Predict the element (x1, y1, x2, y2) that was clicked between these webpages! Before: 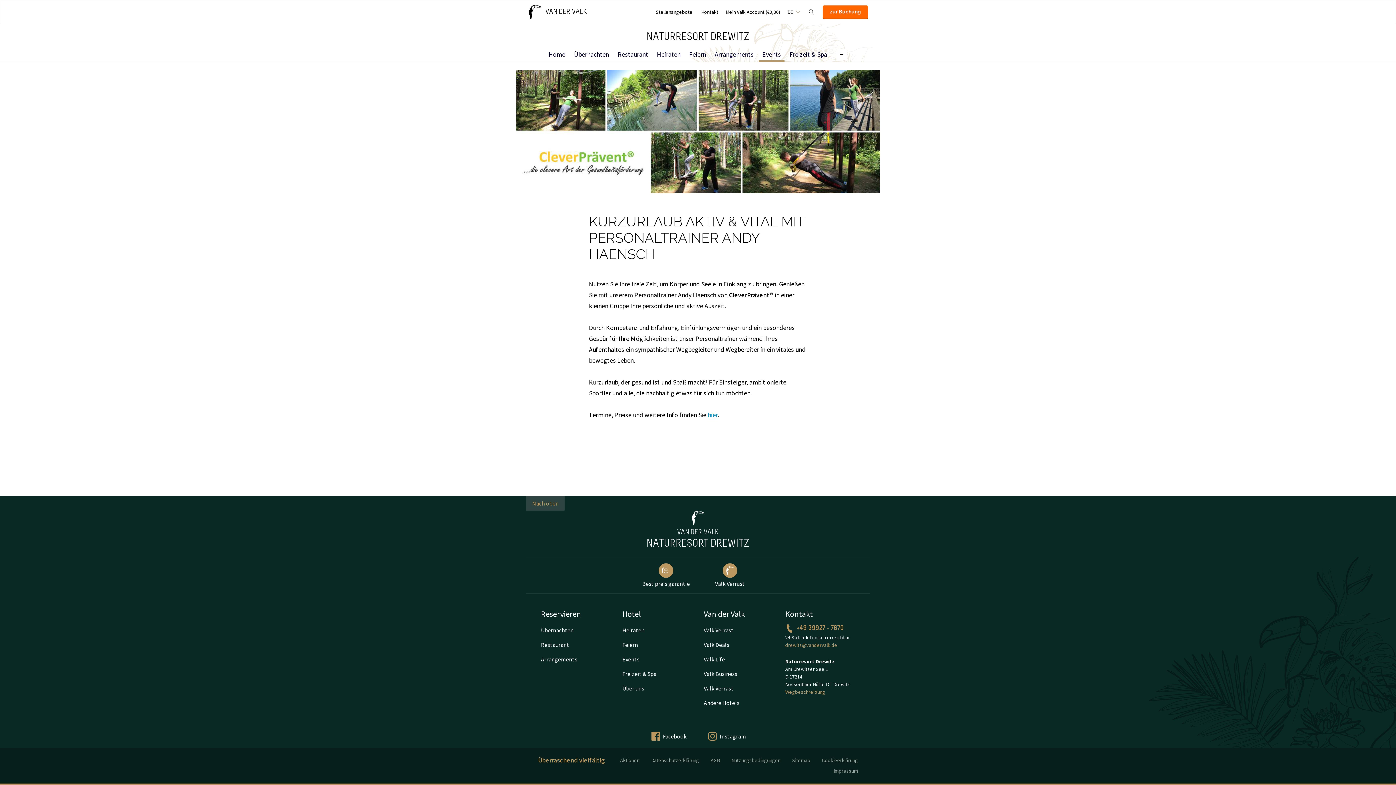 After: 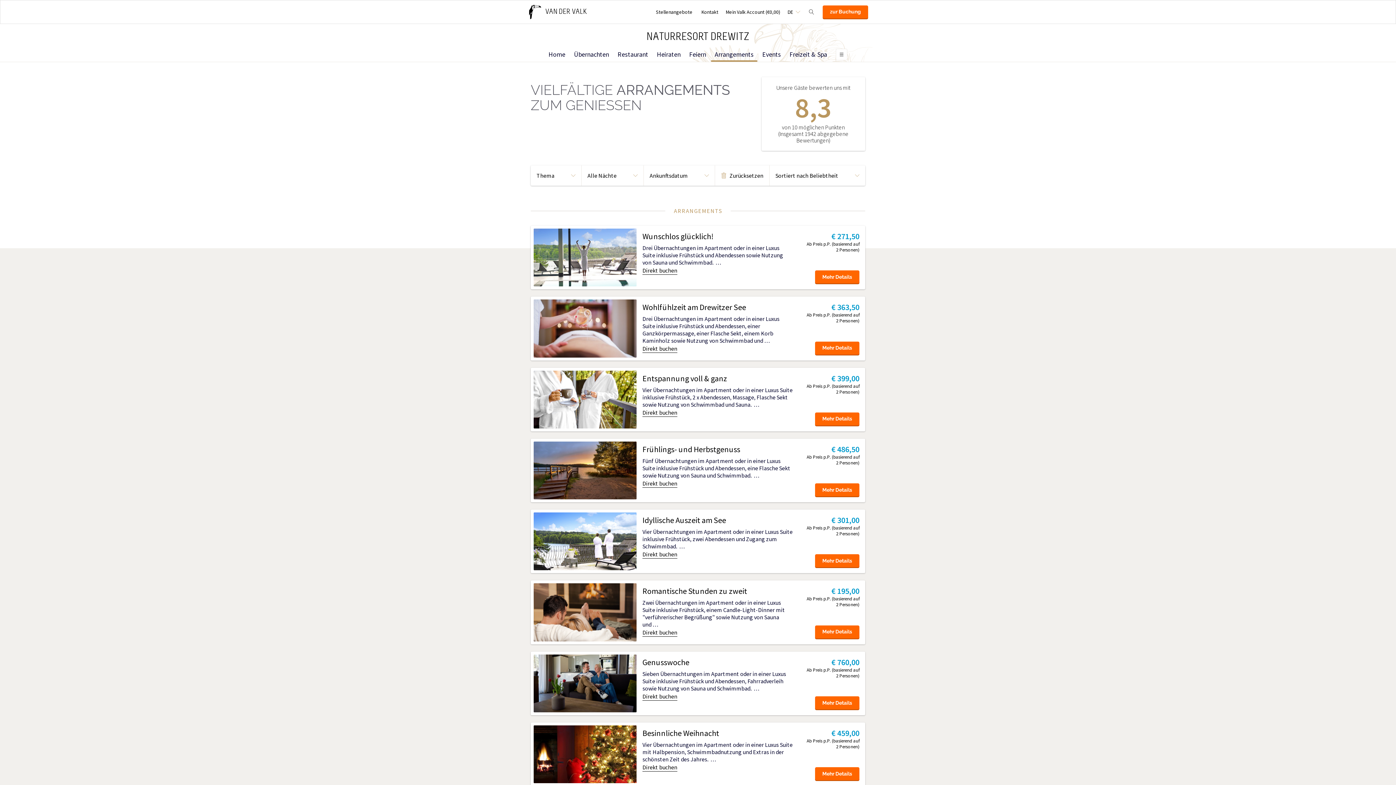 Action: bbox: (711, 47, 757, 61) label: Arrangements